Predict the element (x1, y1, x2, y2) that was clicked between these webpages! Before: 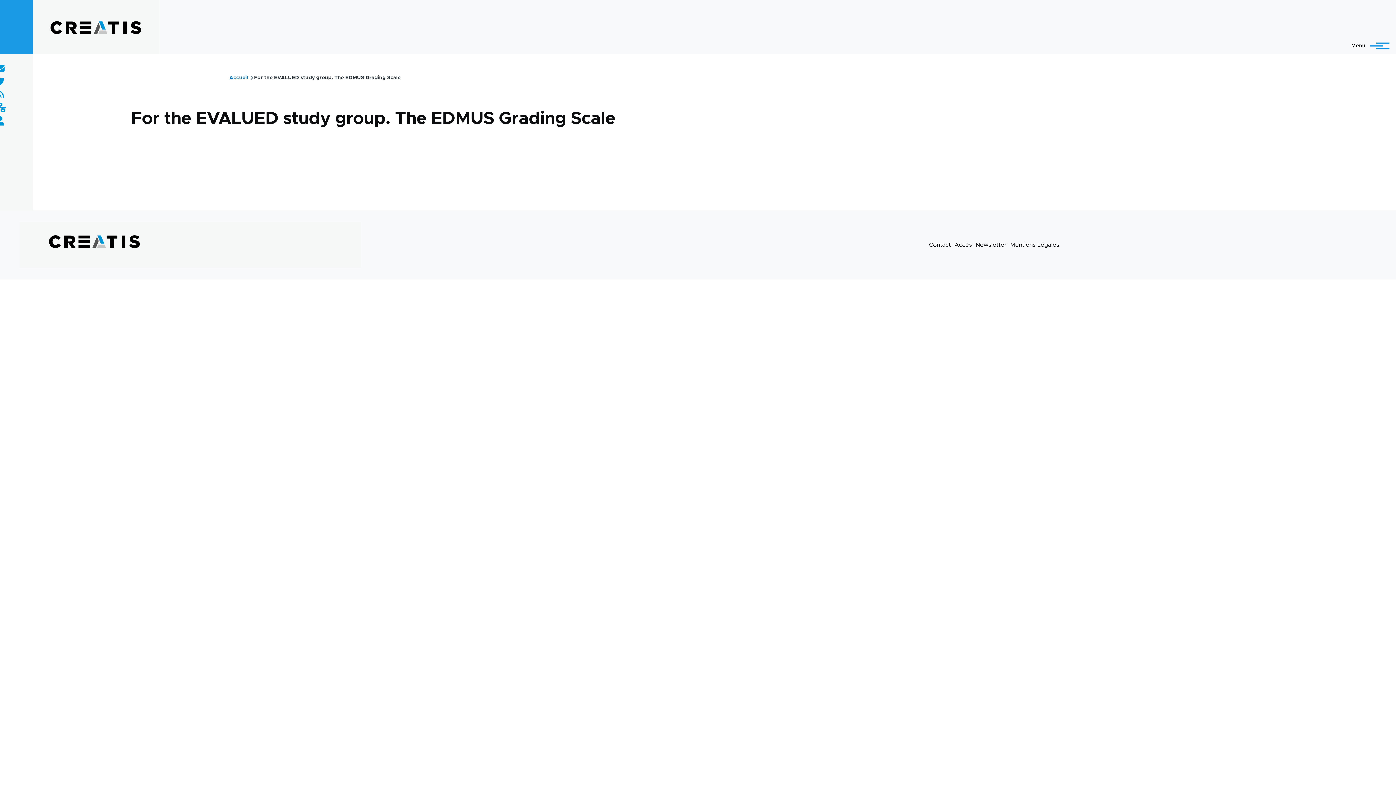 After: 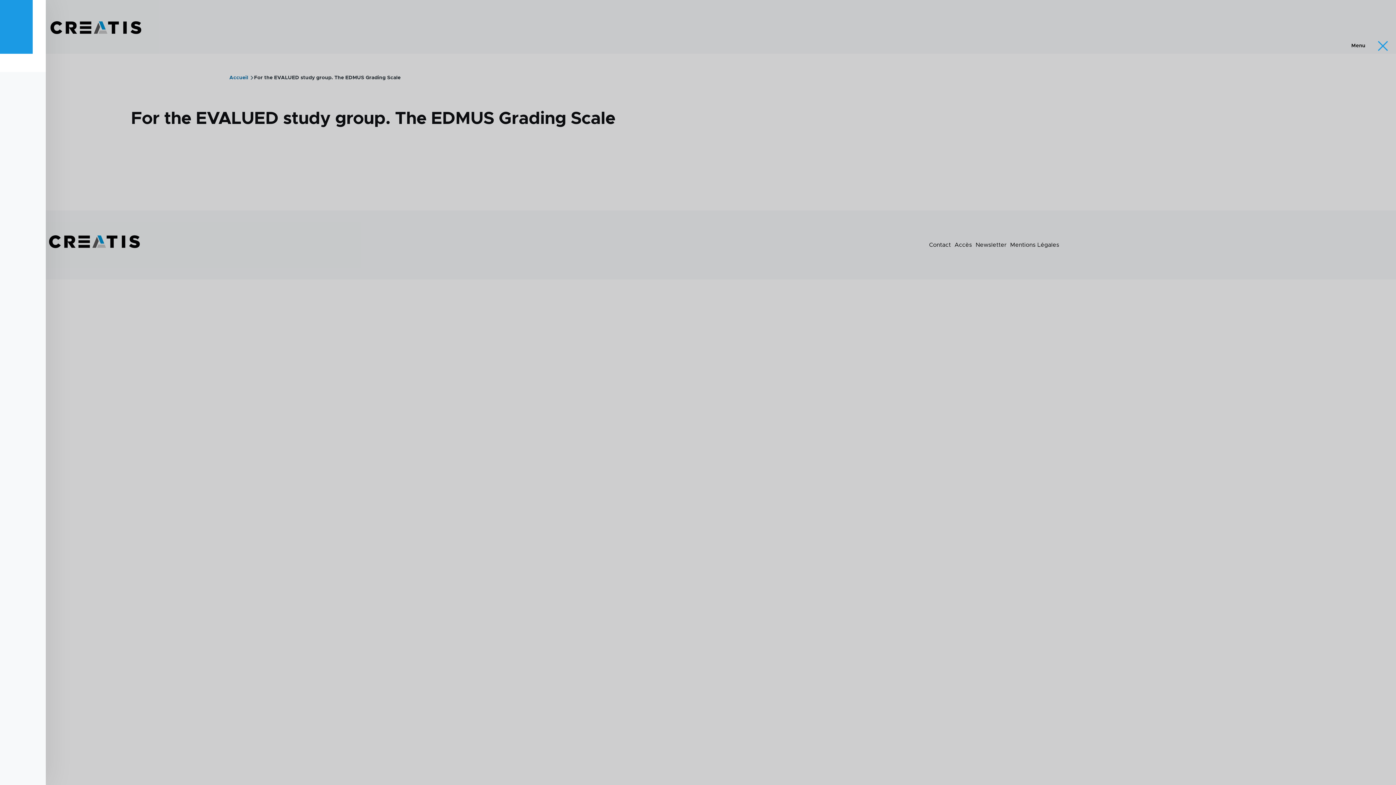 Action: bbox: (1345, 39, 1385, 52) label: Menu principal